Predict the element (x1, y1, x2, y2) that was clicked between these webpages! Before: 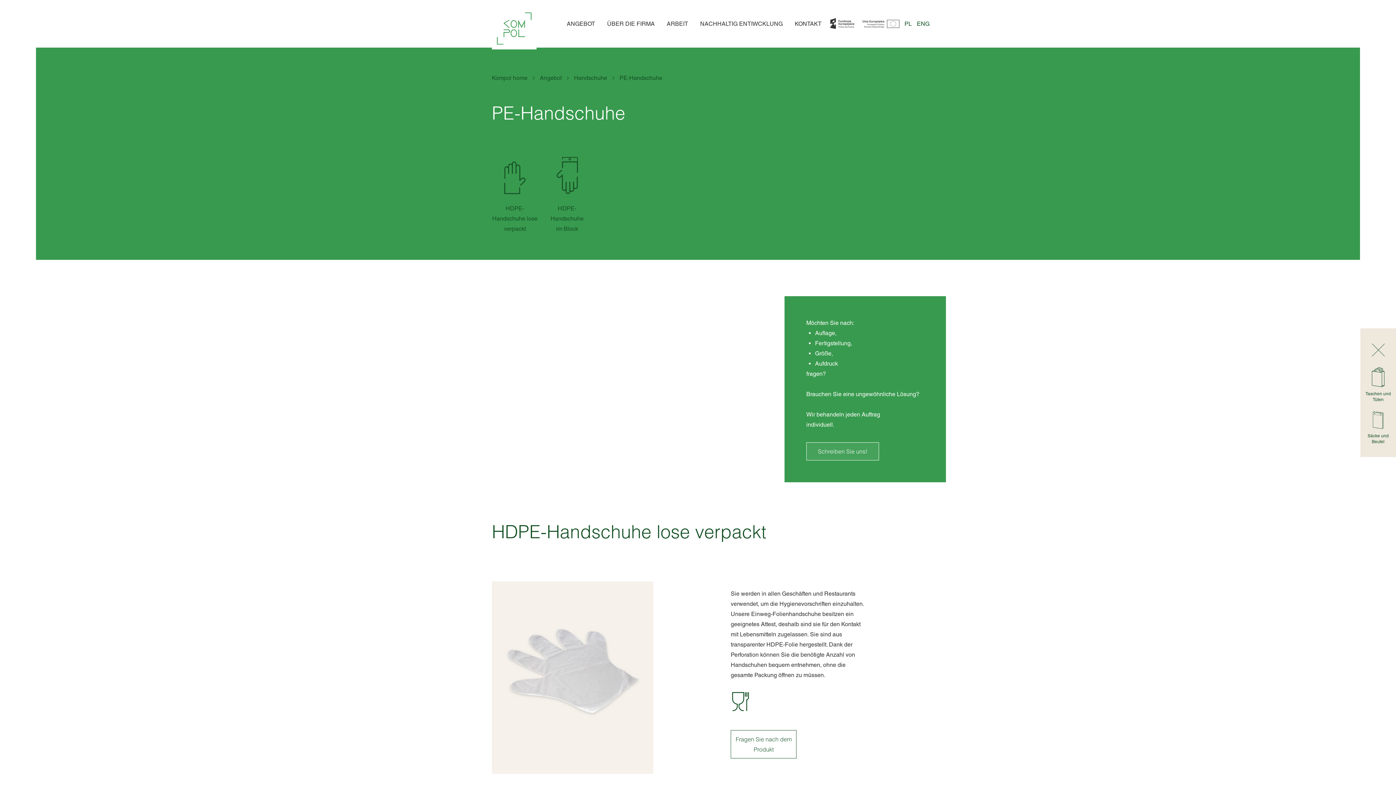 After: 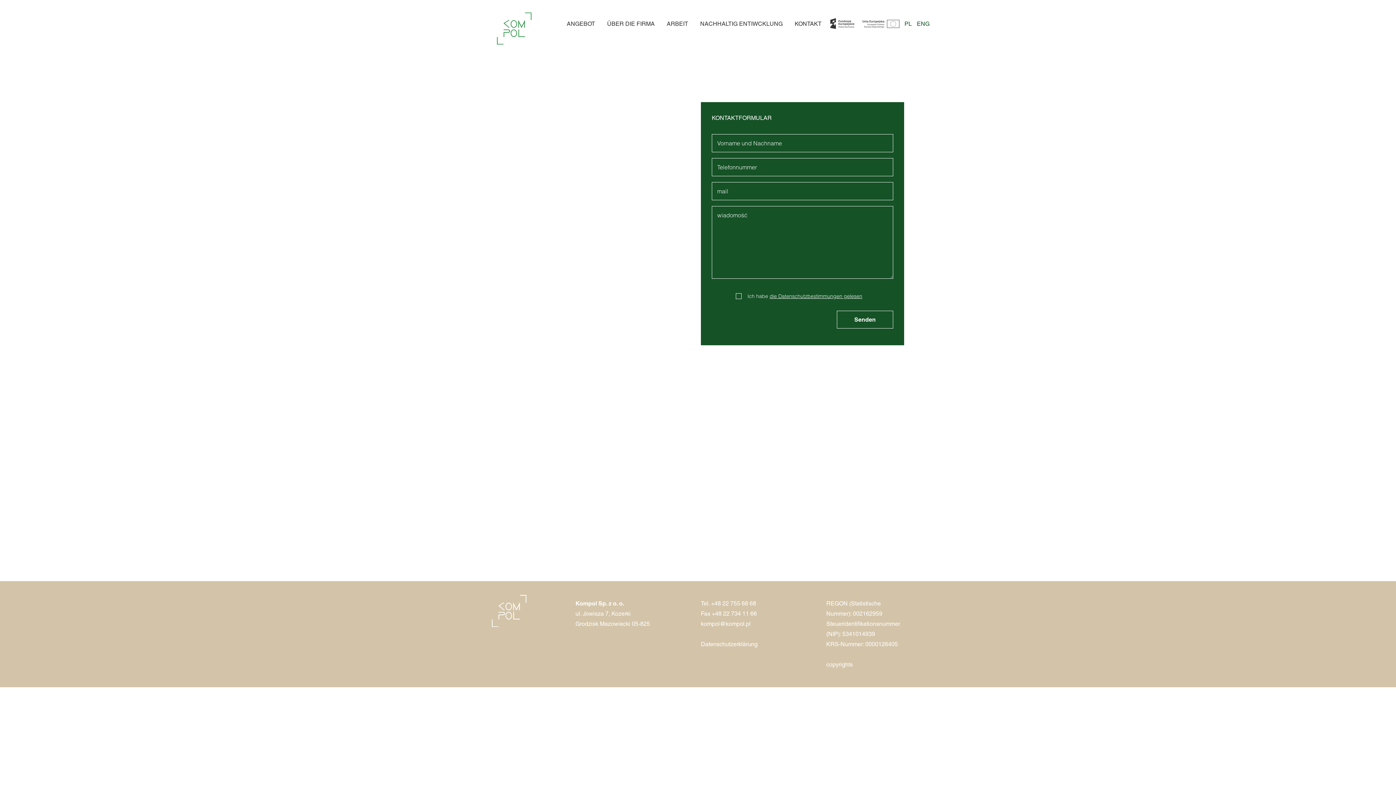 Action: bbox: (806, 442, 879, 460) label: Schreiben Sie uns!